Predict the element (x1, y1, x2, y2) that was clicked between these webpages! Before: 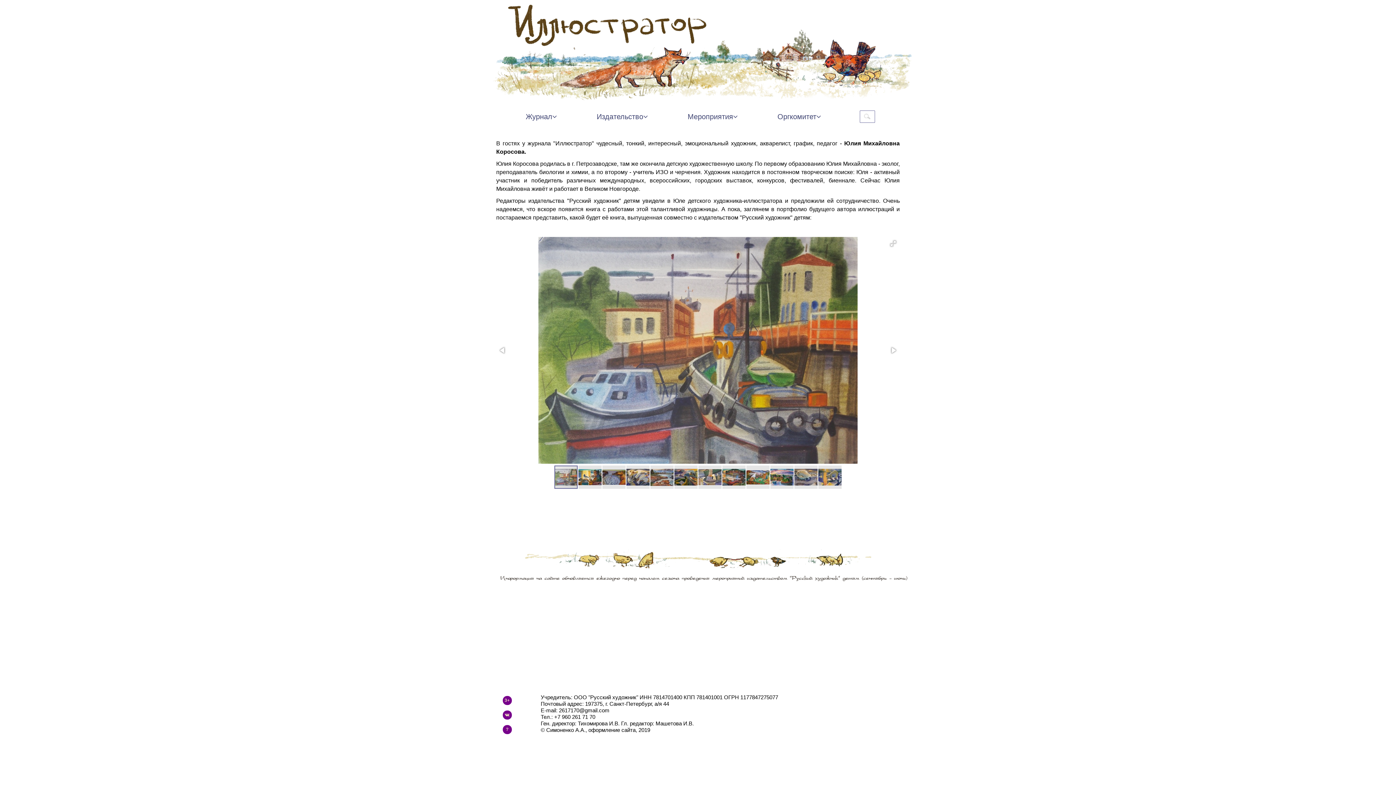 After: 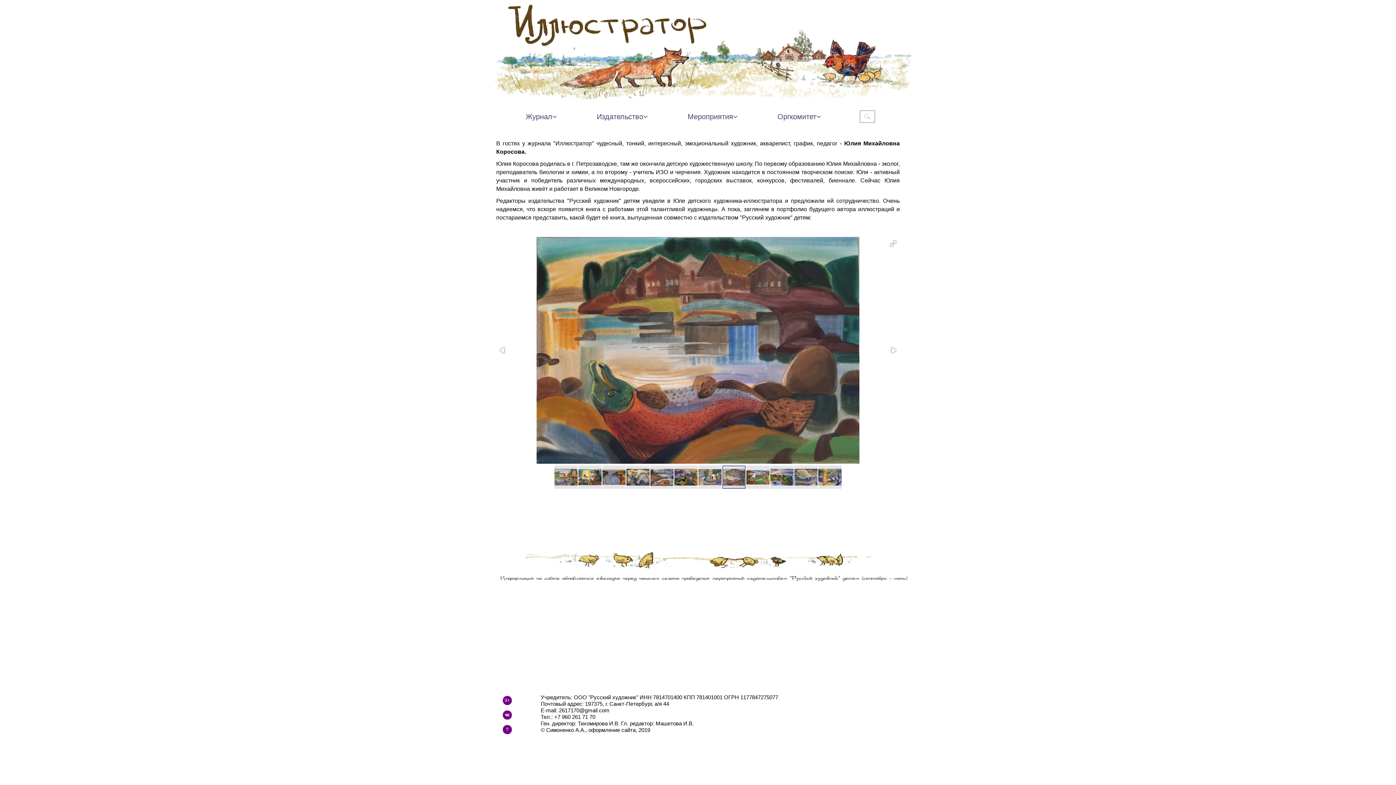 Action: bbox: (722, 465, 746, 489)